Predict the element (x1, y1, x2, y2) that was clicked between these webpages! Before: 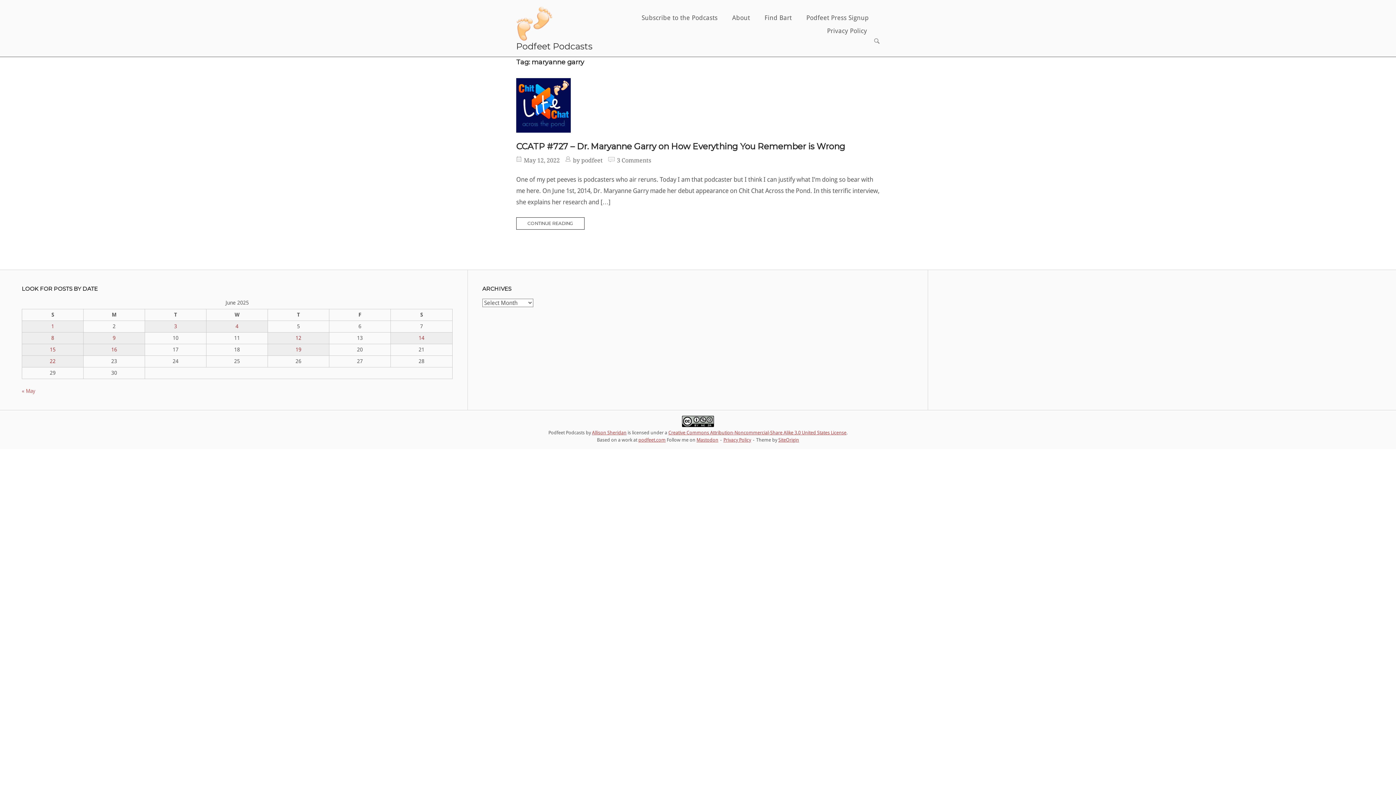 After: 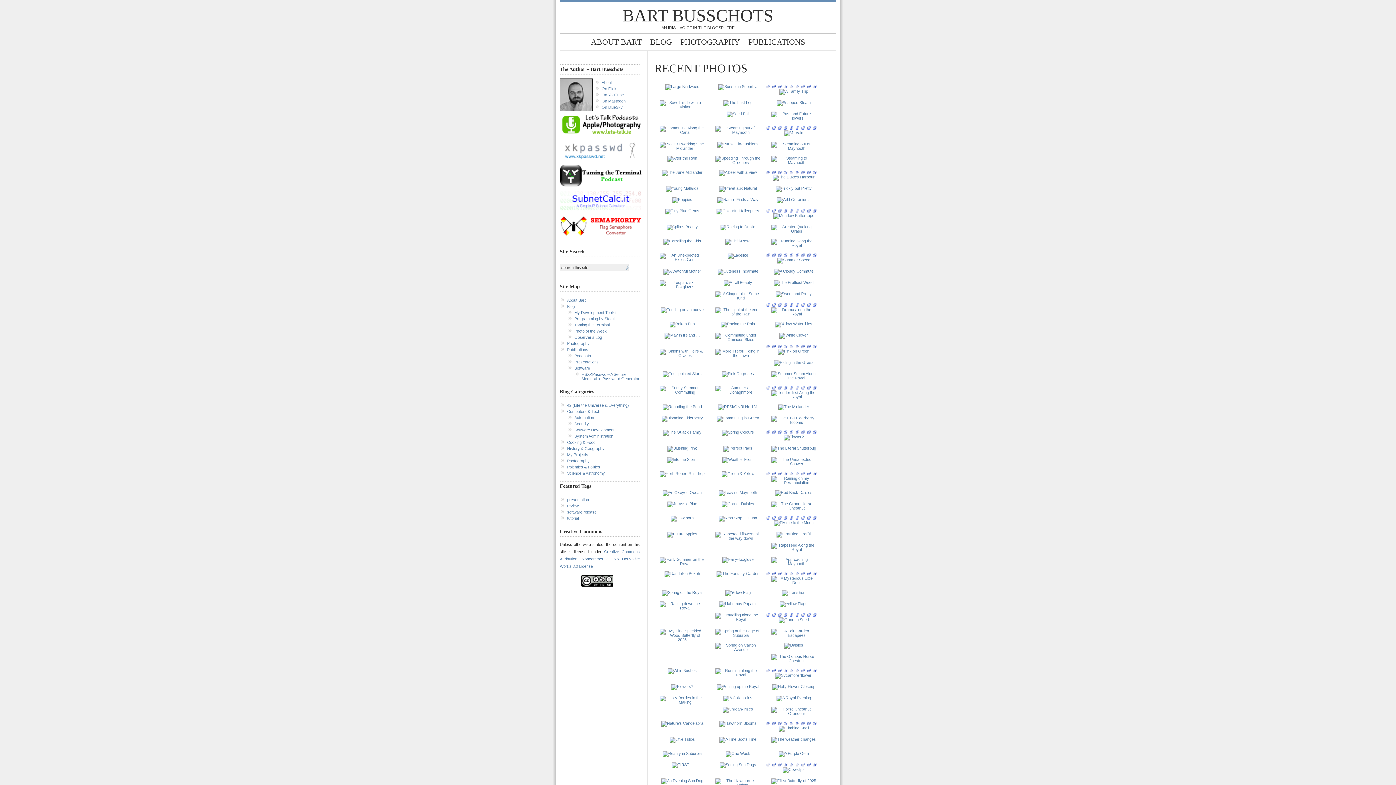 Action: label: Find Bart bbox: (762, 12, 802, 22)